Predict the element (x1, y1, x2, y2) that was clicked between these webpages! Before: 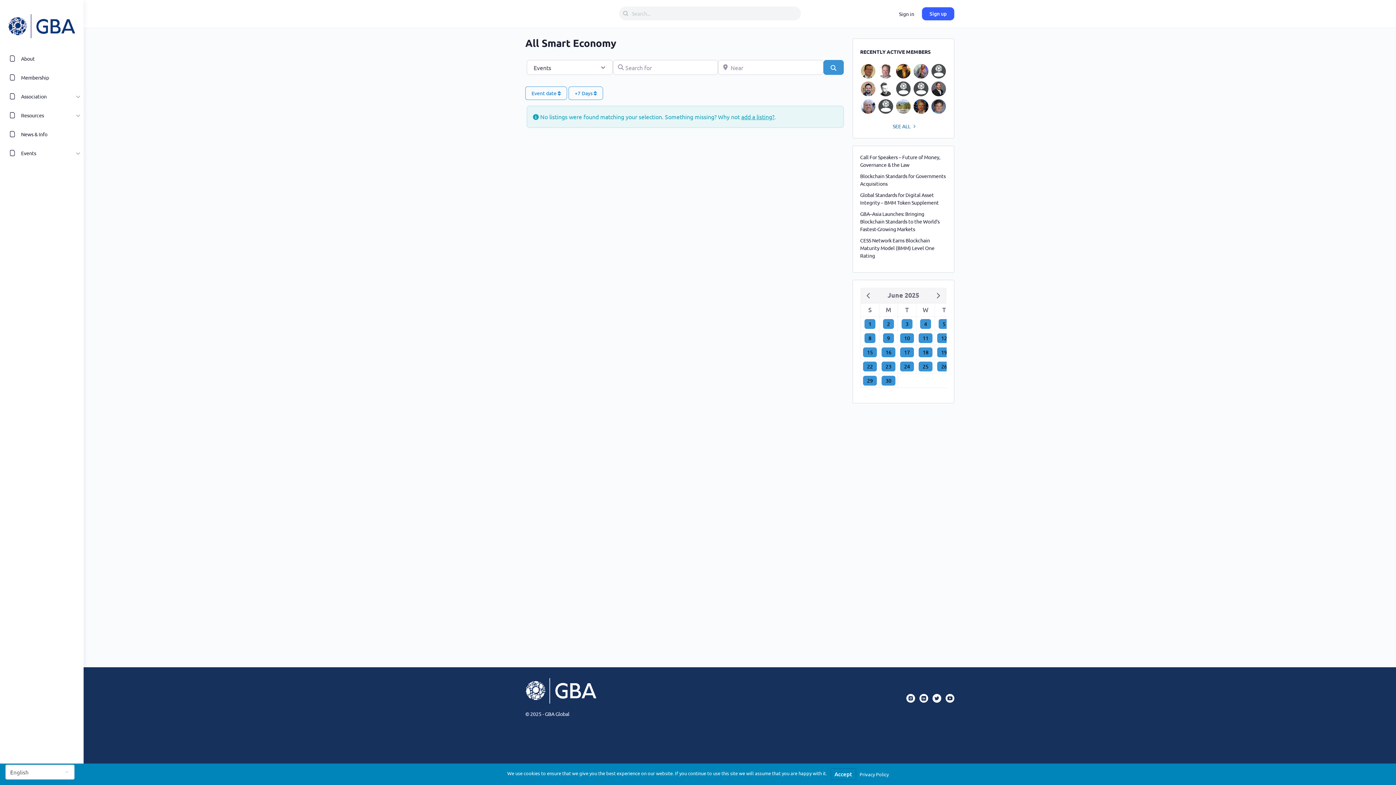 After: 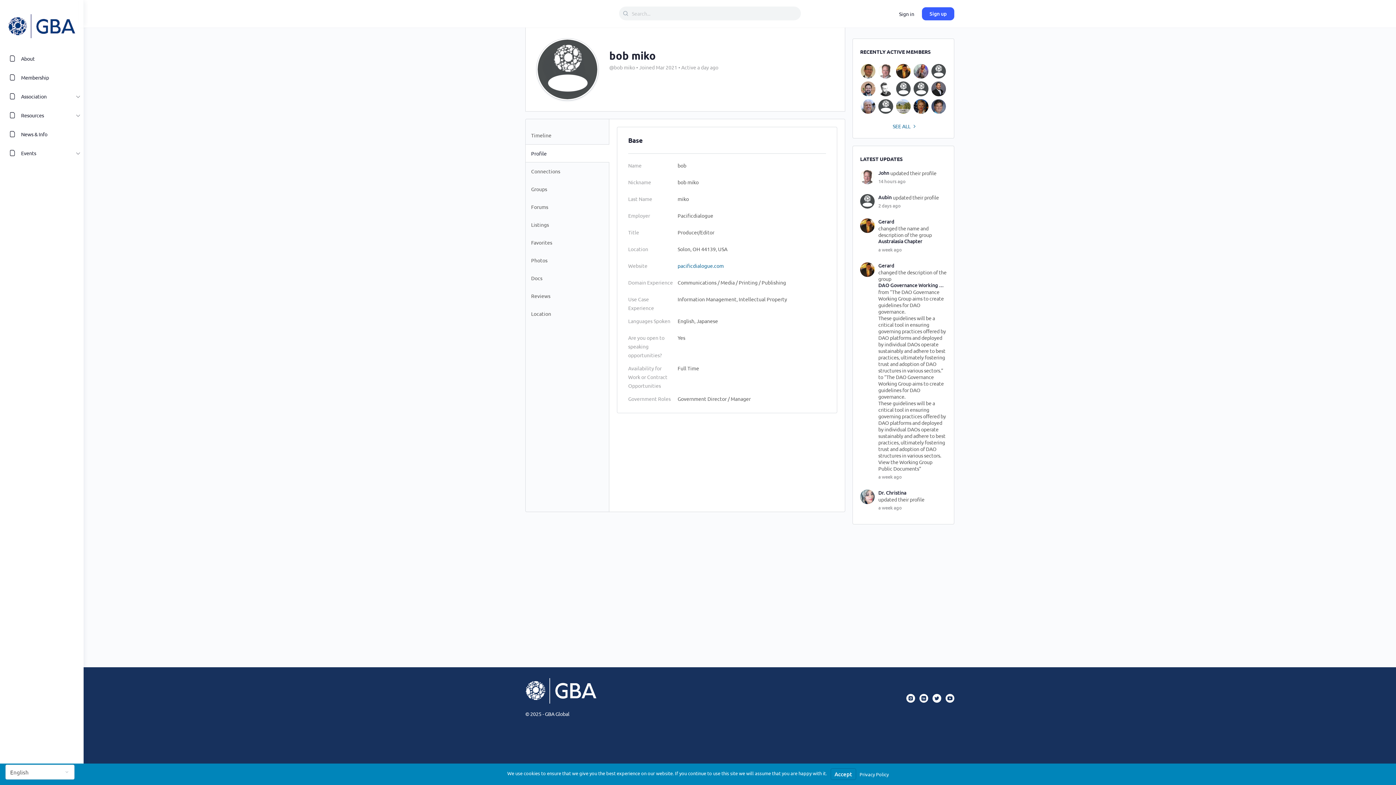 Action: bbox: (913, 81, 928, 96)